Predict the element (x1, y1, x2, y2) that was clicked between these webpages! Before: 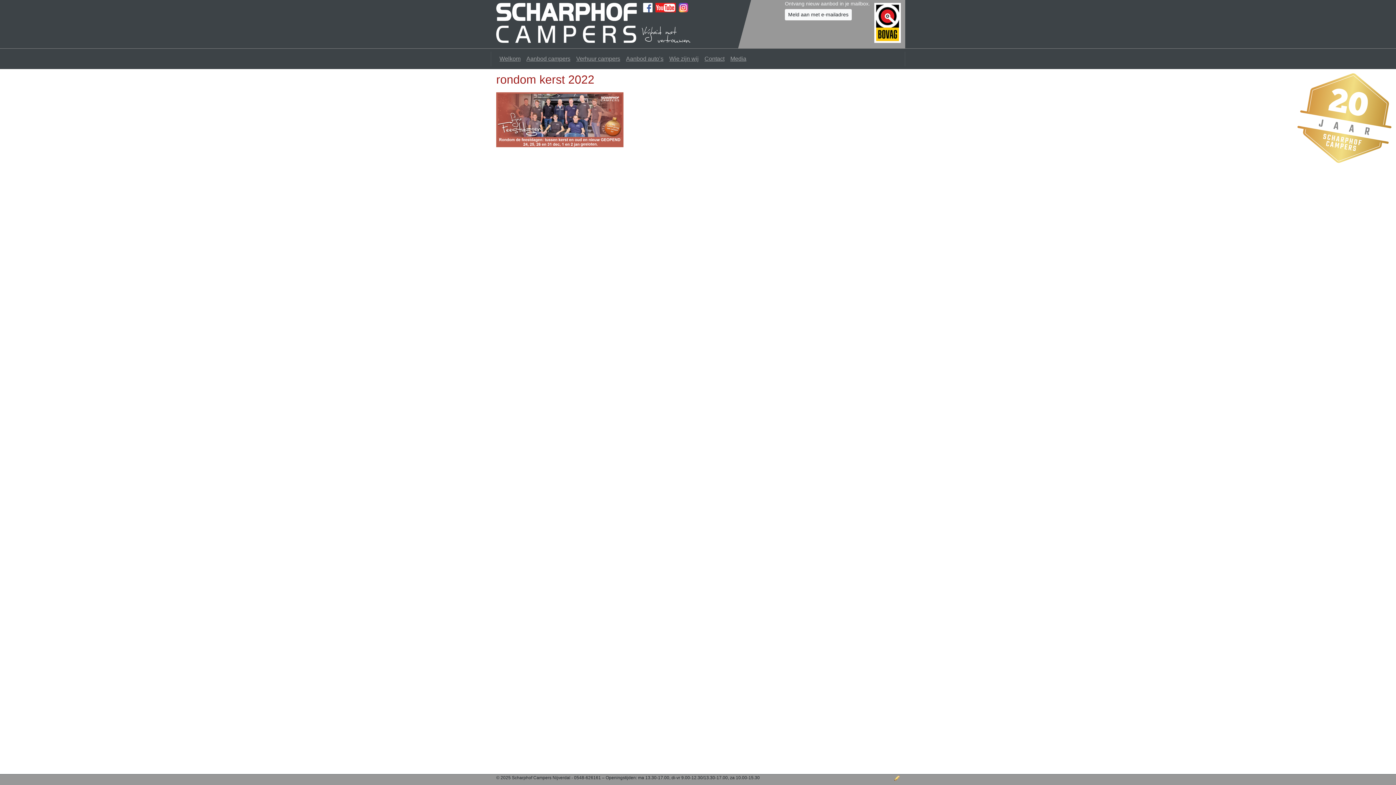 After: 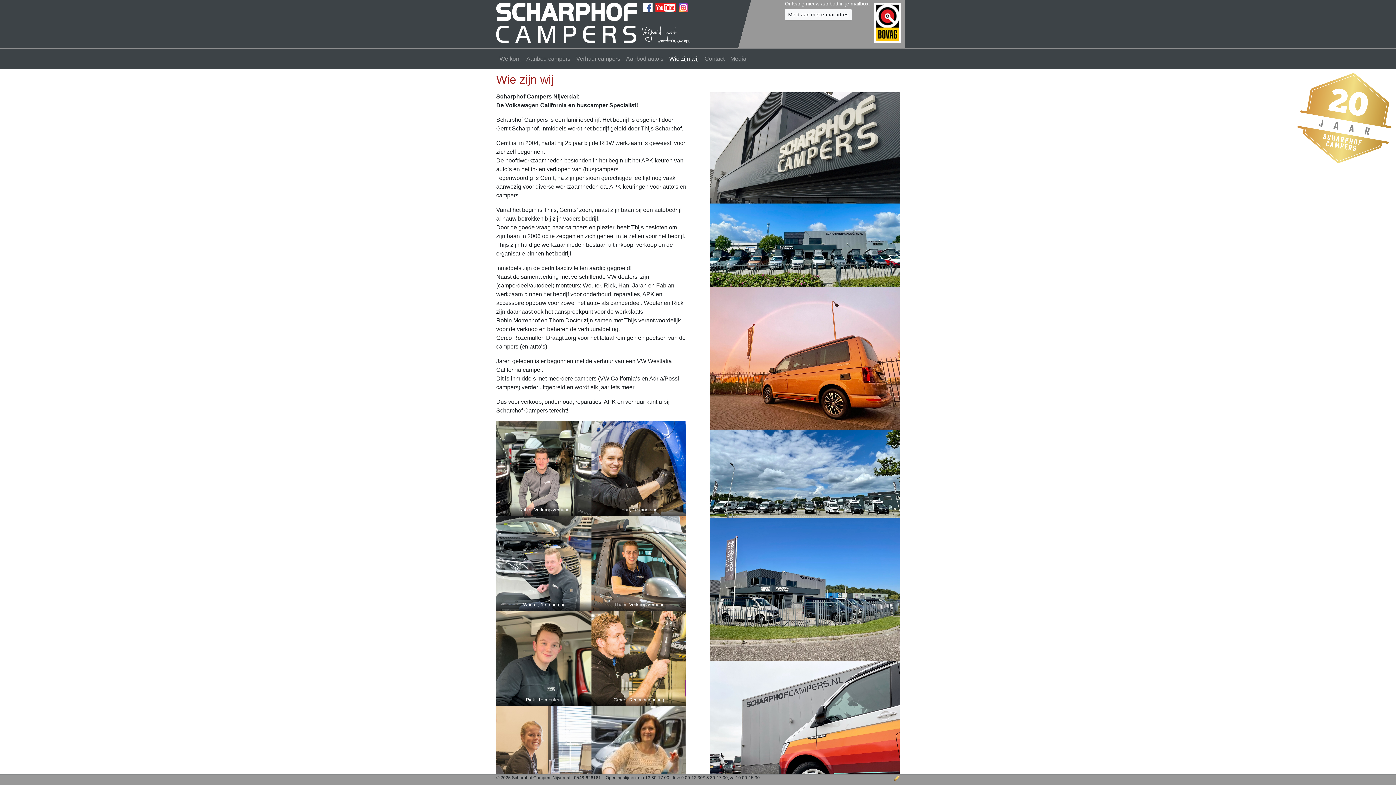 Action: bbox: (666, 51, 701, 66) label: Wie zijn wij